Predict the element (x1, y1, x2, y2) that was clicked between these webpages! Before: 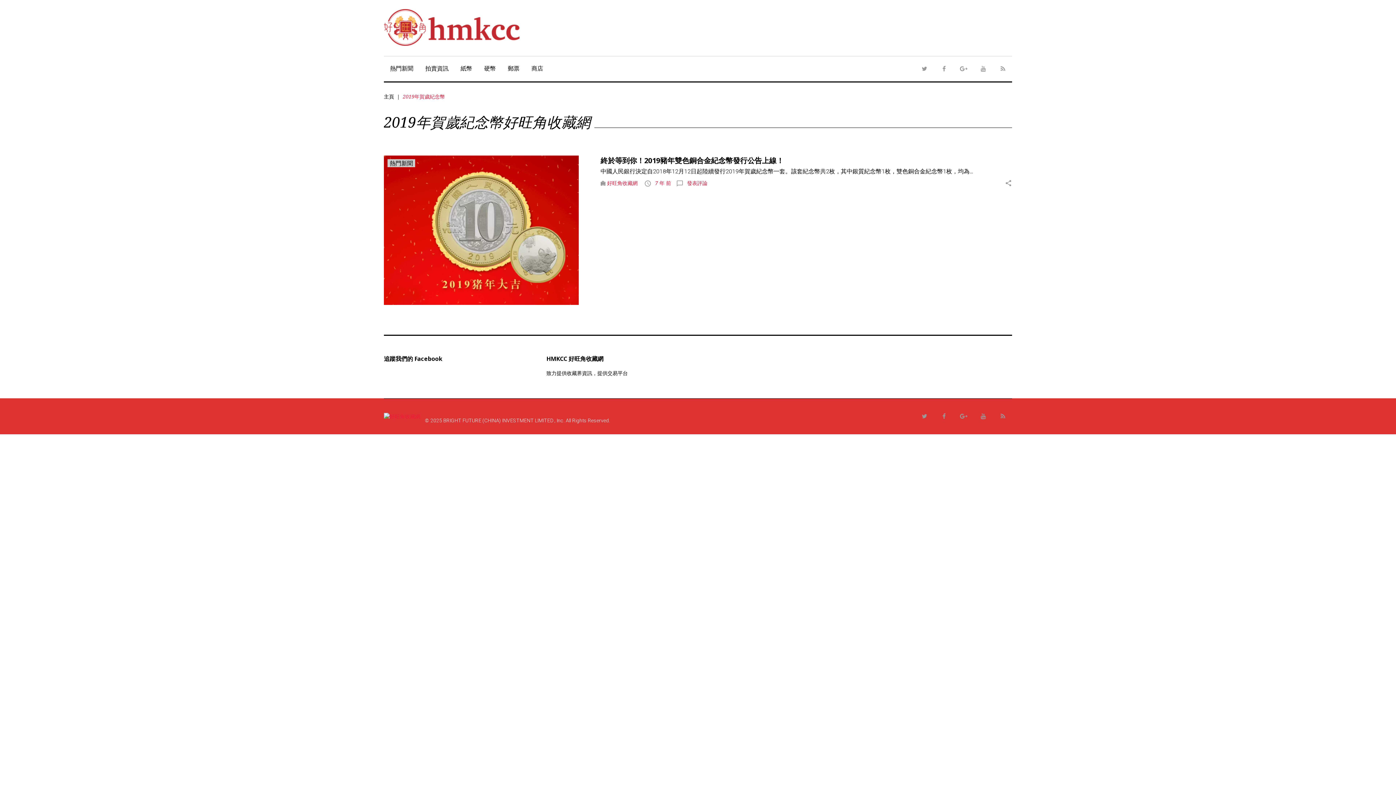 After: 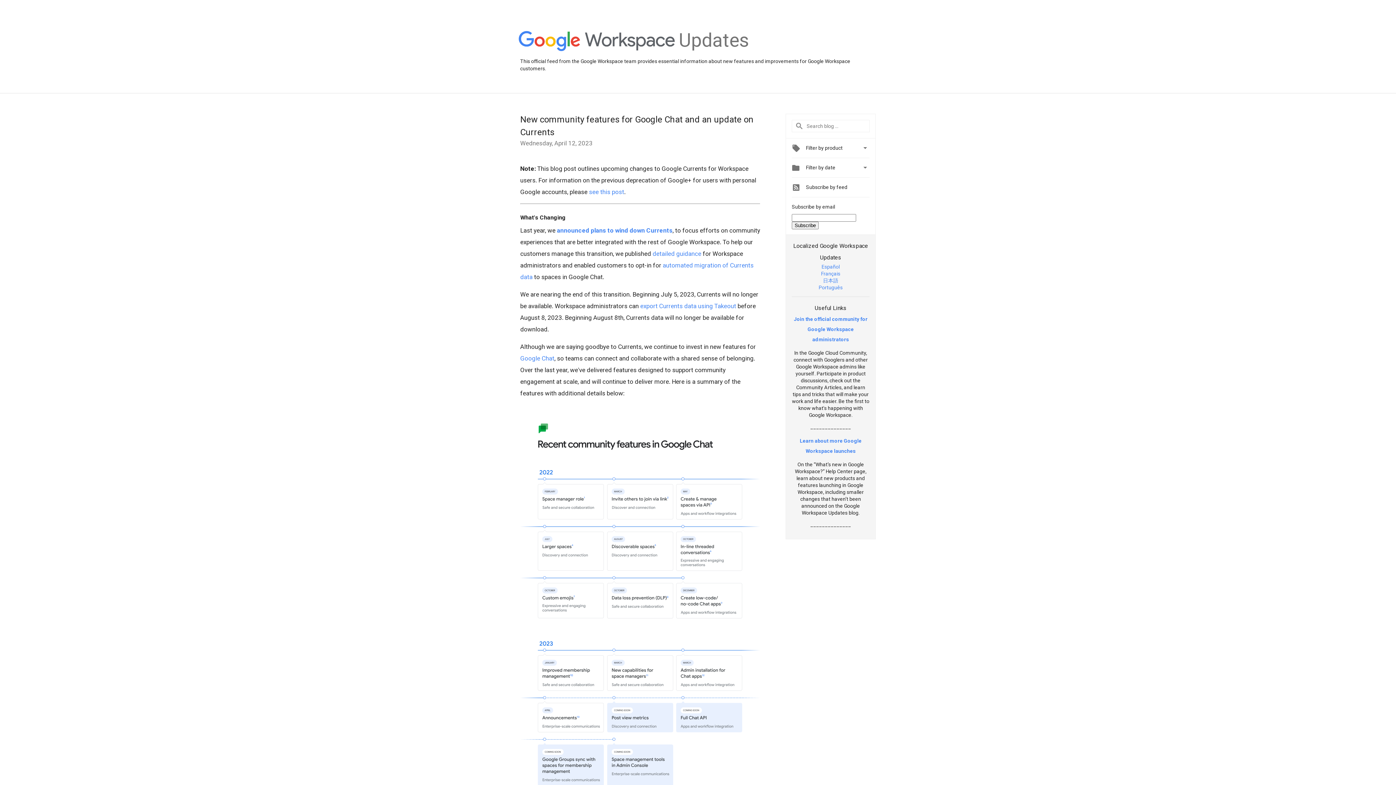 Action: bbox: (954, 407, 973, 425) label: Google+